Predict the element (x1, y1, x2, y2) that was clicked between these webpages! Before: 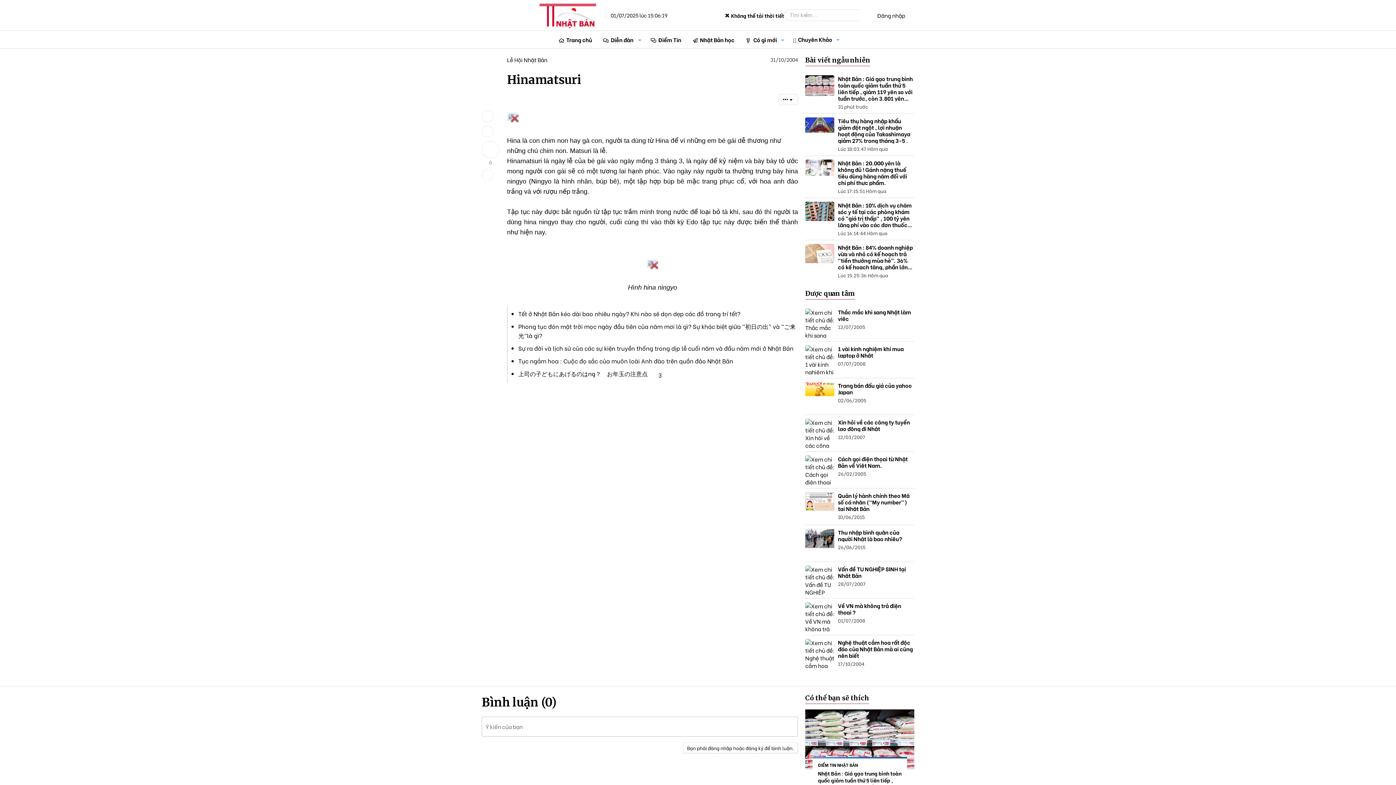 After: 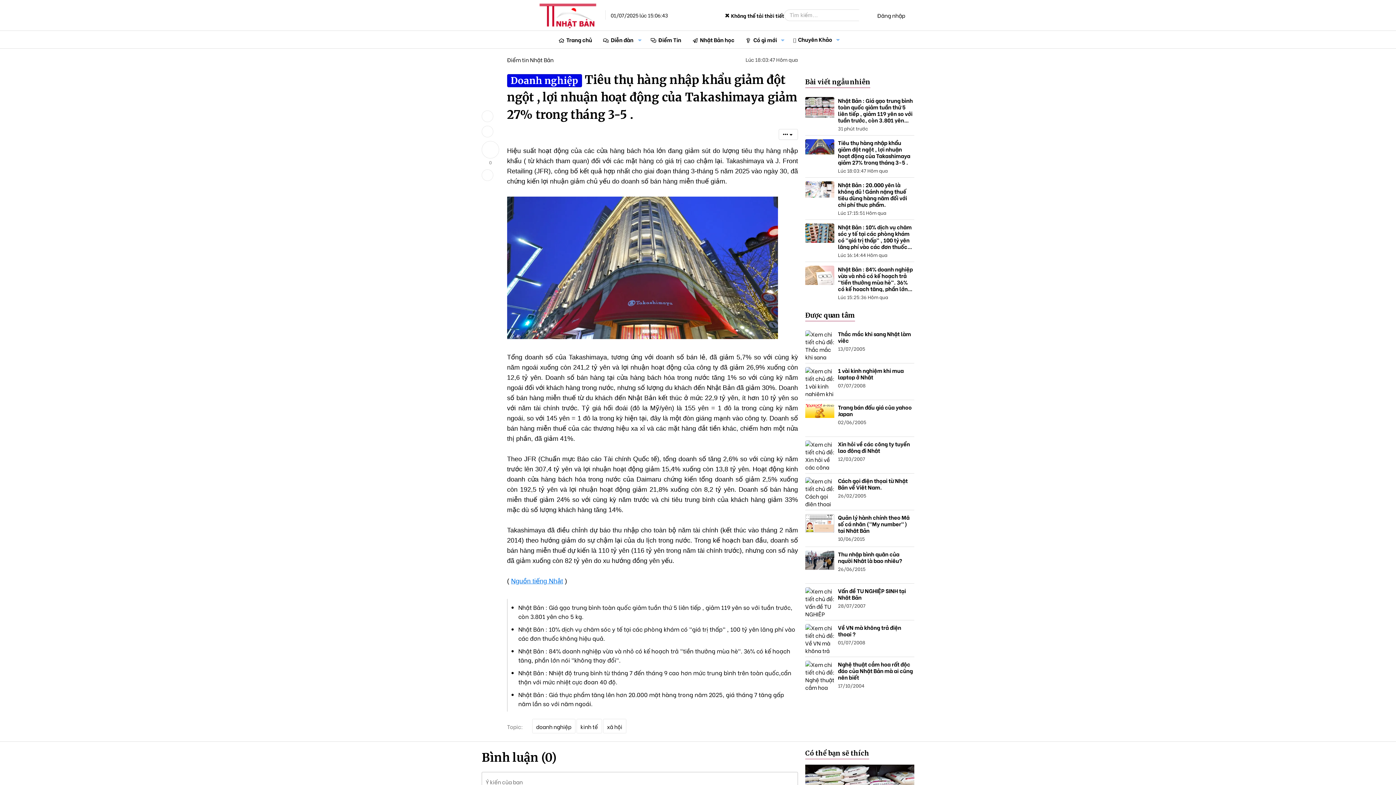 Action: bbox: (805, 117, 914, 152) label: Tiêu thụ hàng nhập khẩu giảm đột ngột , lợi nhuận hoạt động của Takashimaya giảm 27% trong tháng 3-5 .
Lúc 18:03:47 Hôm qua